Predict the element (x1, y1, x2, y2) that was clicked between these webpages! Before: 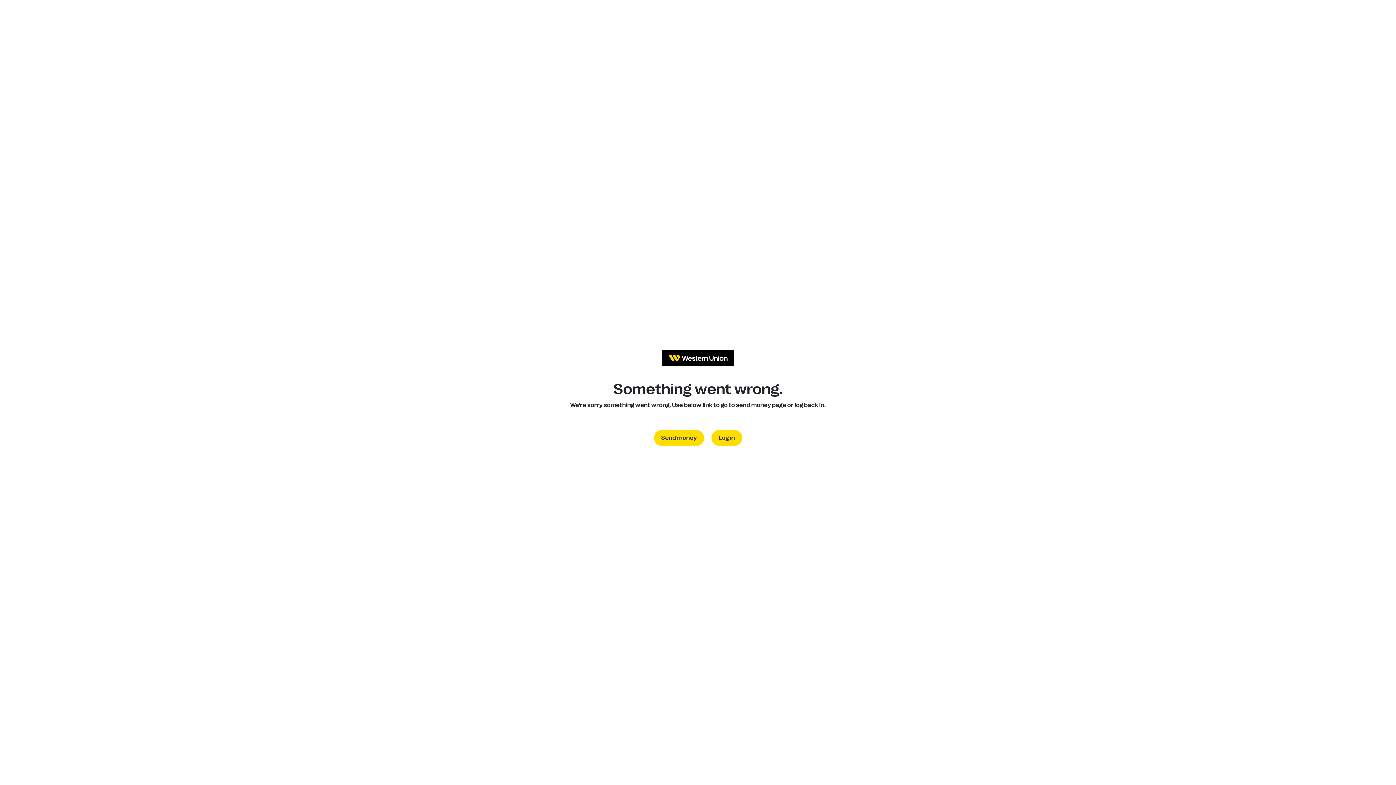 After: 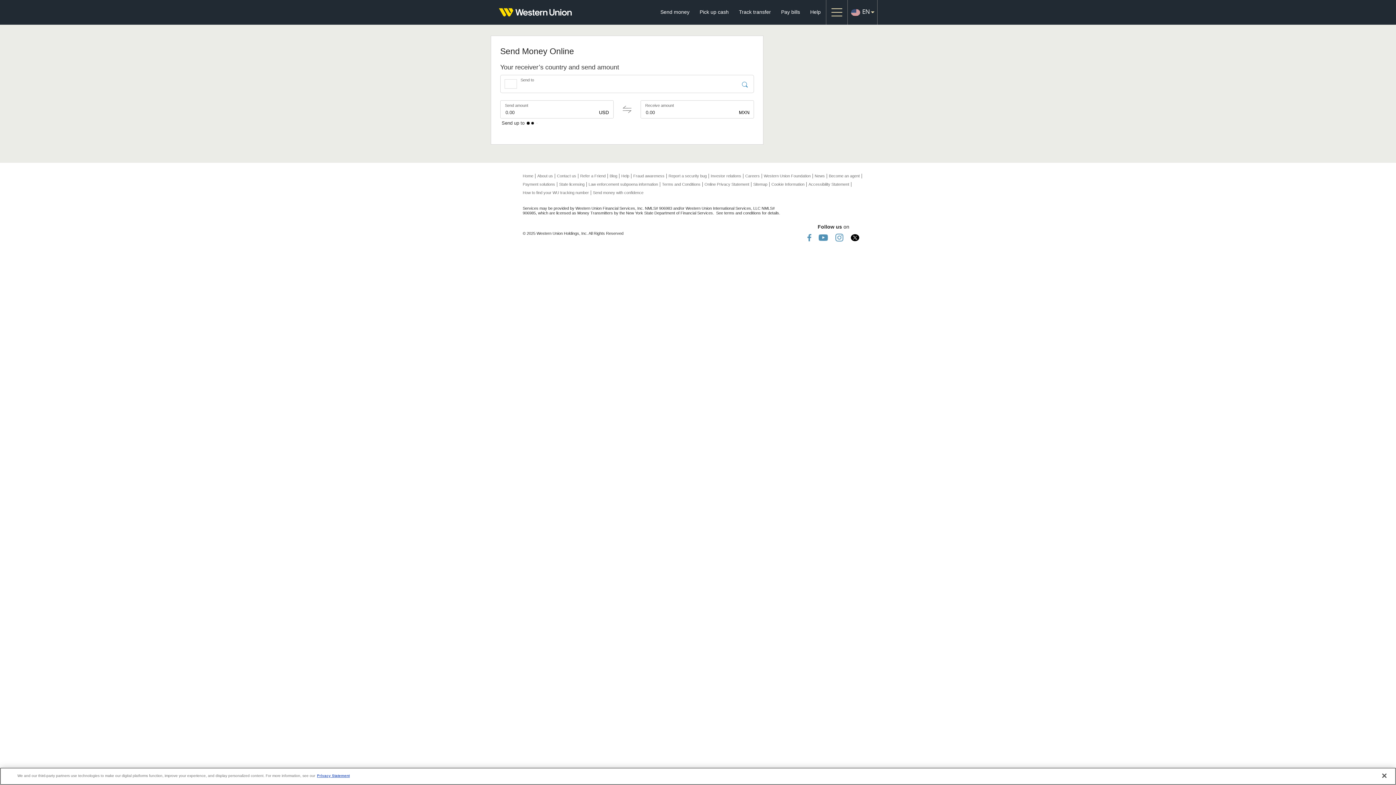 Action: label: Send money bbox: (654, 430, 704, 446)